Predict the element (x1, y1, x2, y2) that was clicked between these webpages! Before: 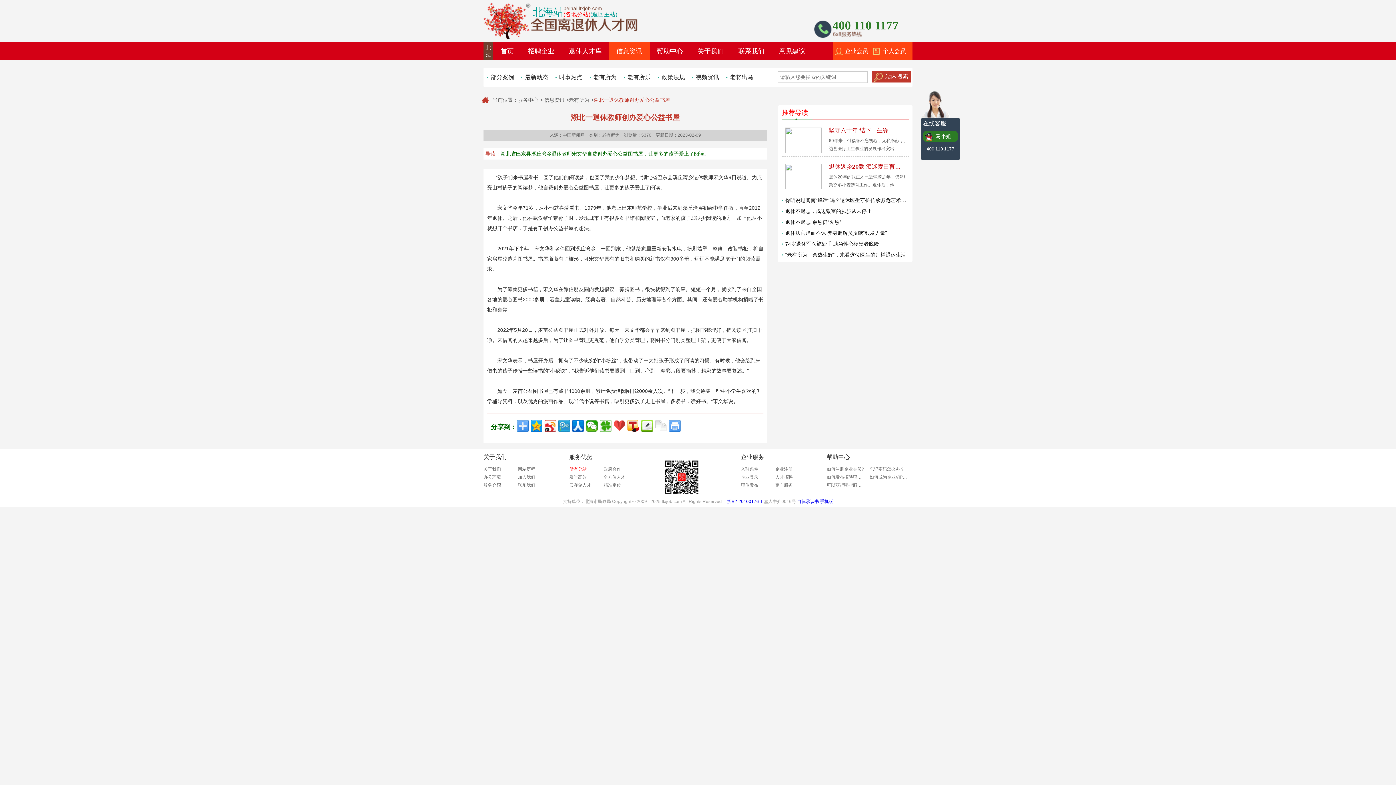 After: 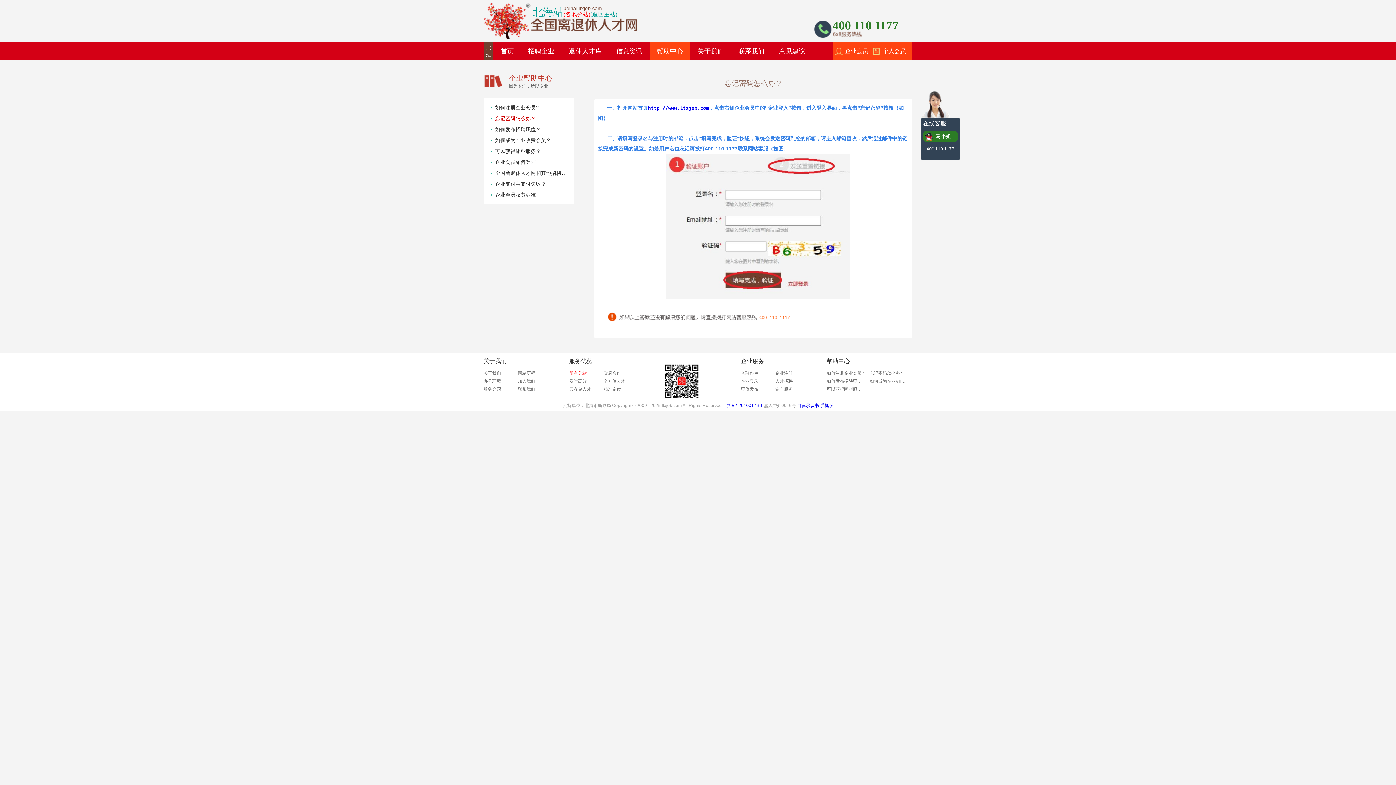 Action: label: 忘记密码怎么办？ bbox: (869, 465, 912, 473)